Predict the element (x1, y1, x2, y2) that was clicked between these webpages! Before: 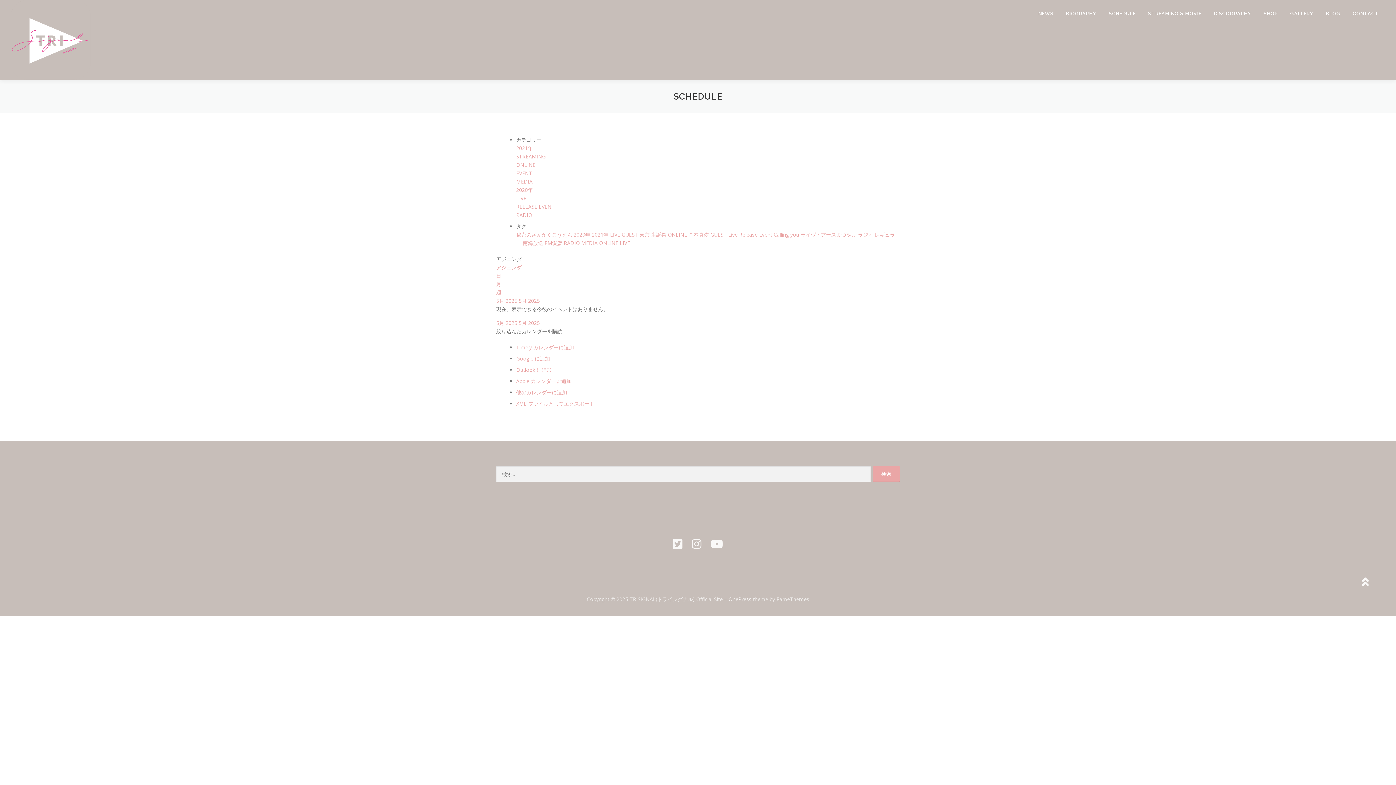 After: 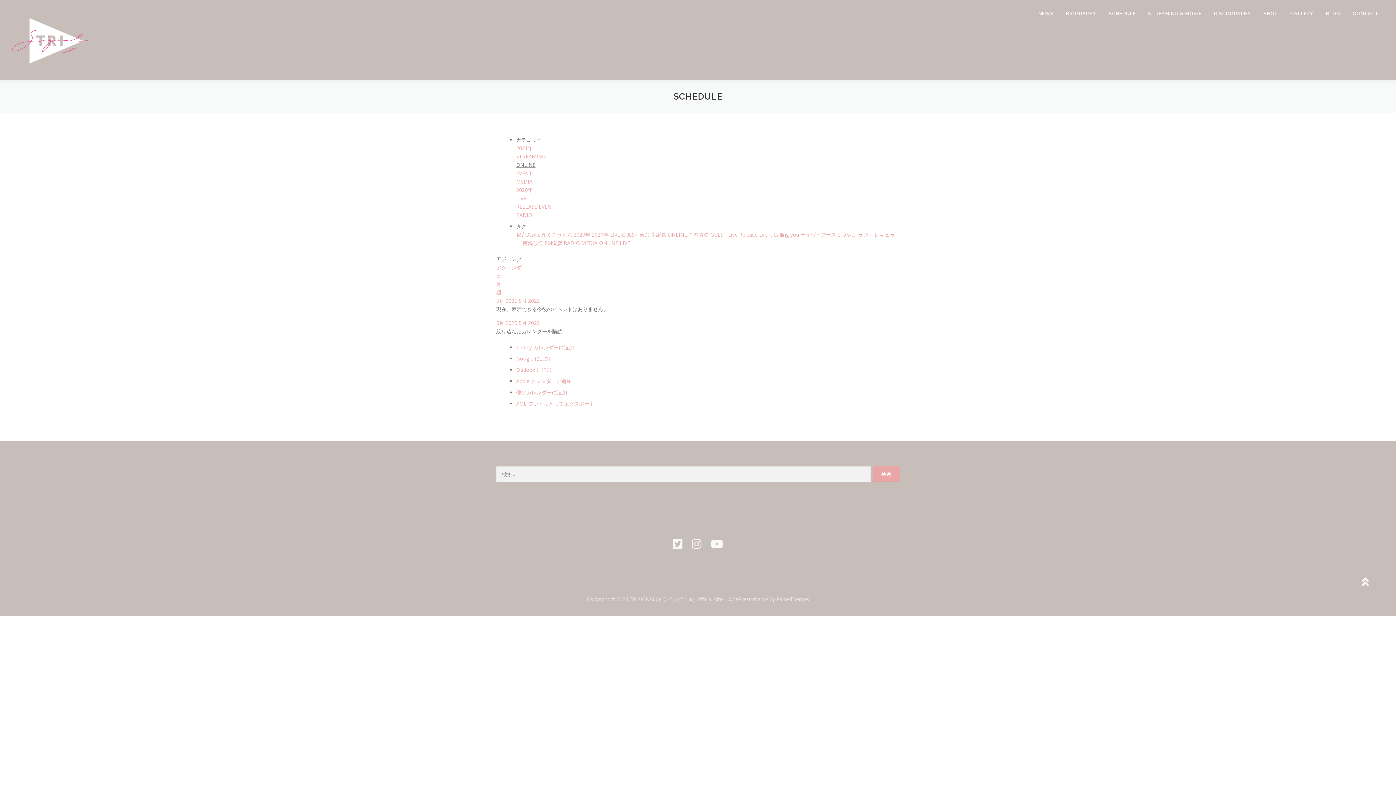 Action: bbox: (516, 161, 535, 168) label: ONLINE